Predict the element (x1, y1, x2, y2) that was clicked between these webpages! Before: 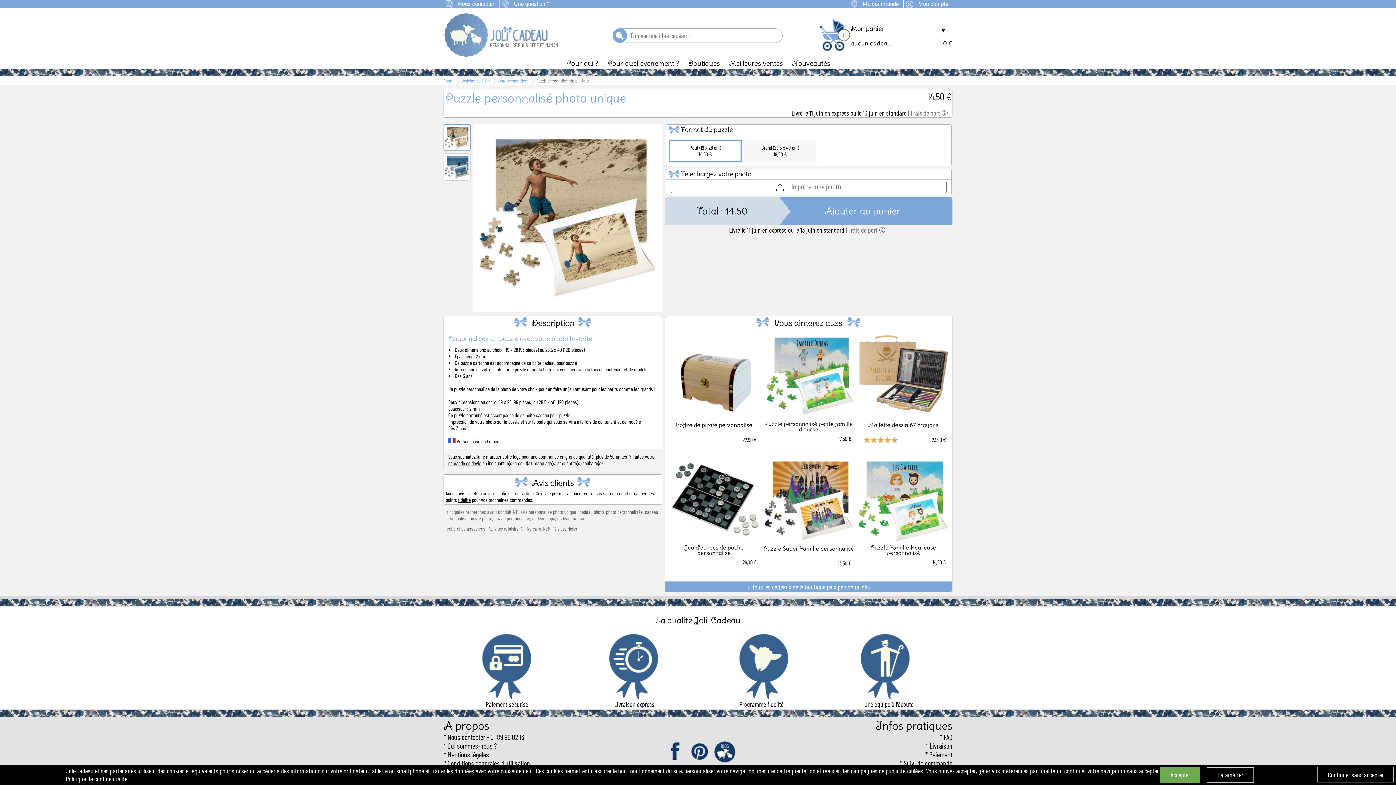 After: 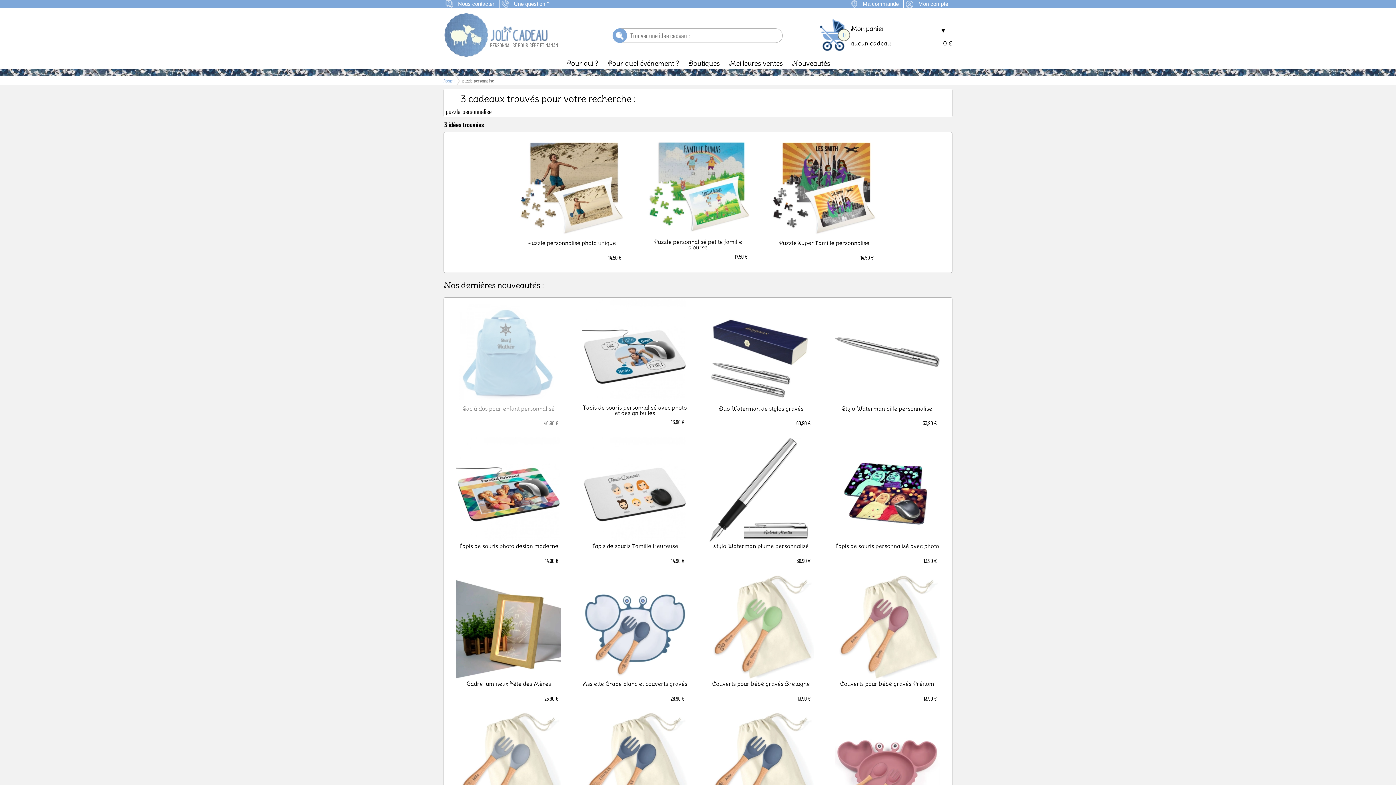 Action: label: puzzle personnalisé bbox: (494, 515, 530, 521)